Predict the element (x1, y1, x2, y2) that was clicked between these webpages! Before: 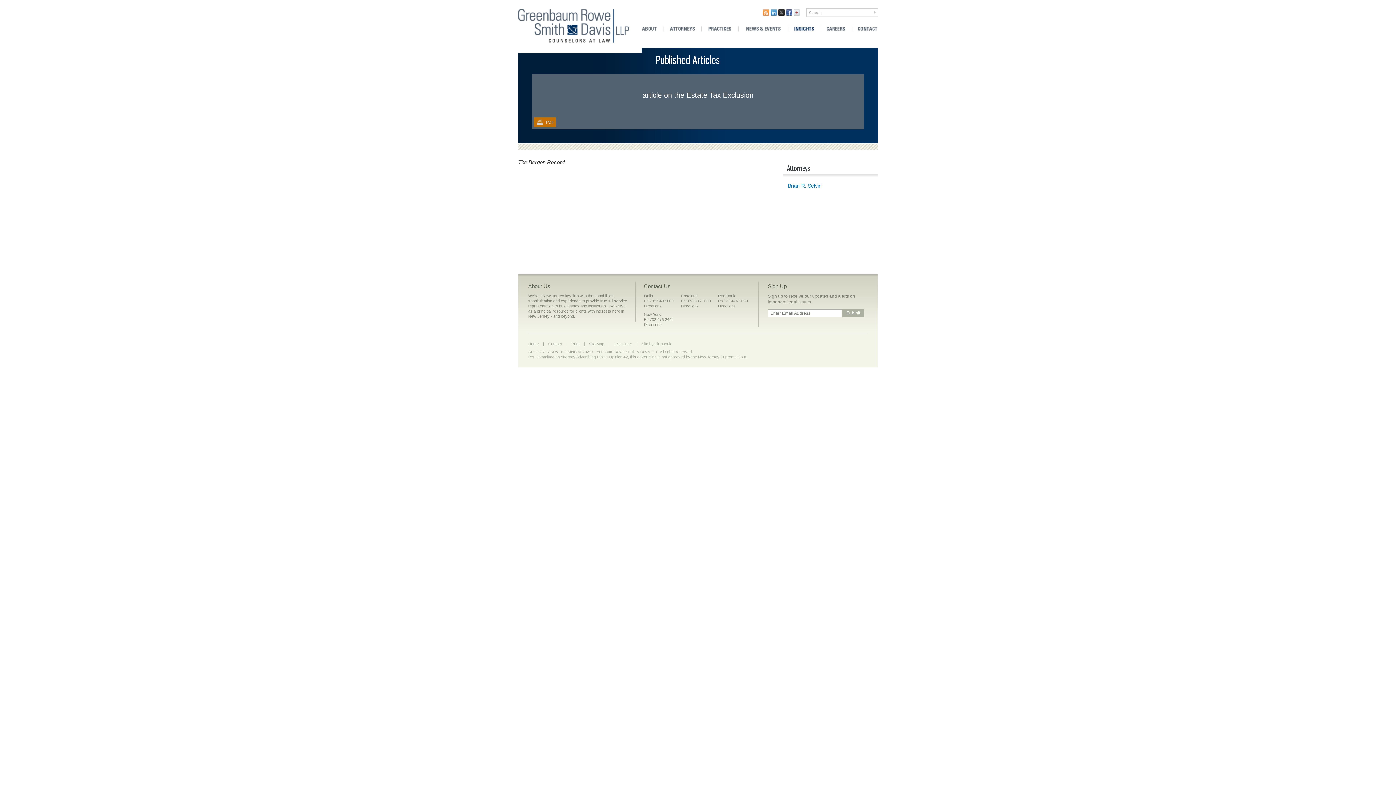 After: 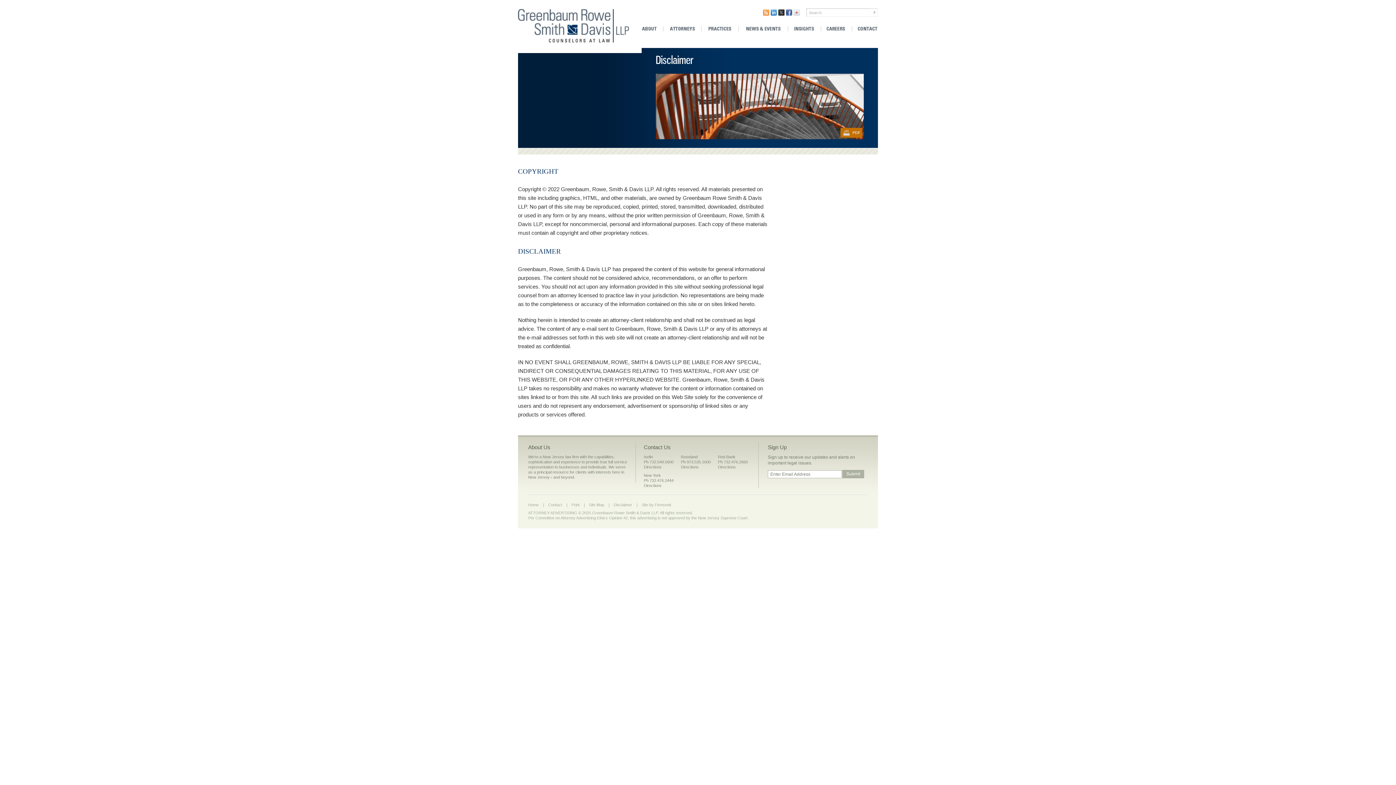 Action: bbox: (613, 341, 632, 346) label: Disclaimer